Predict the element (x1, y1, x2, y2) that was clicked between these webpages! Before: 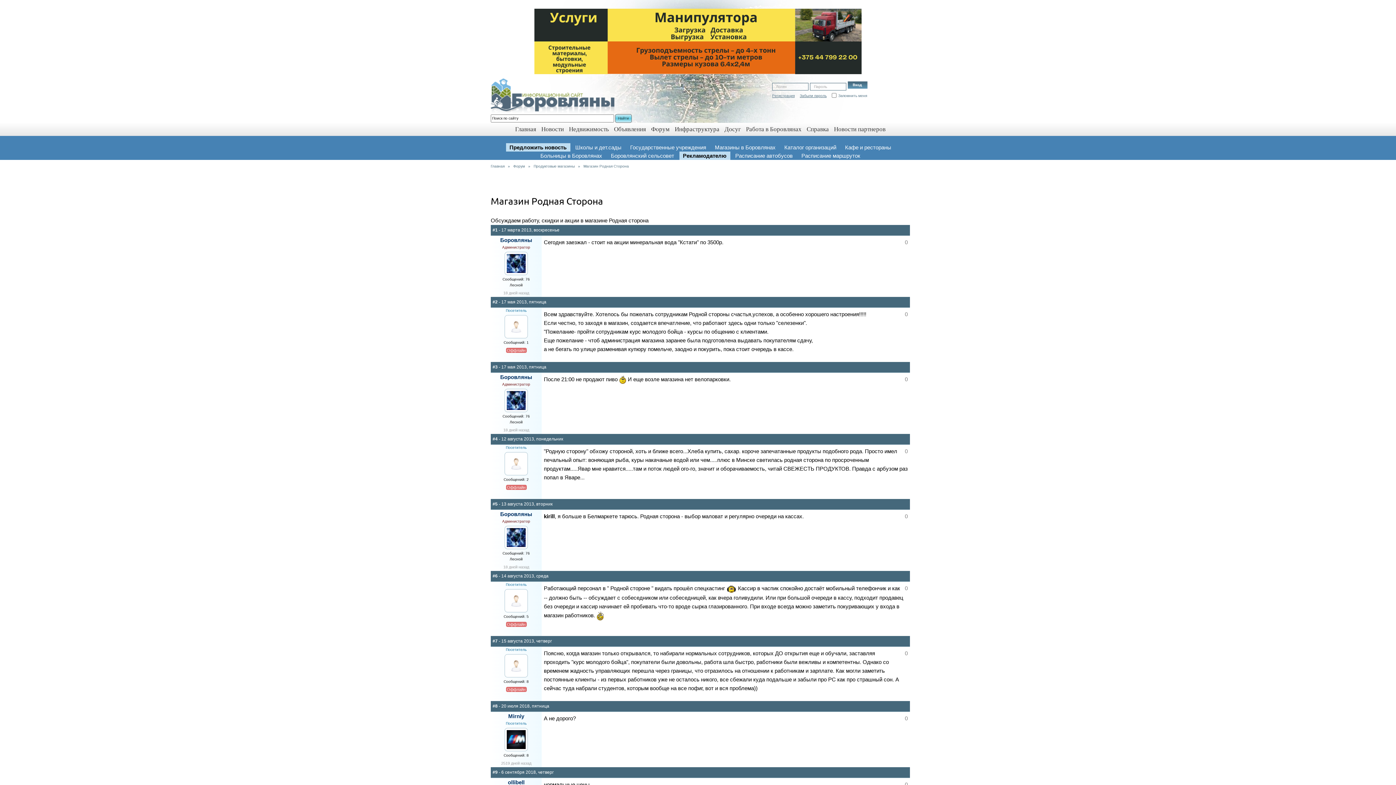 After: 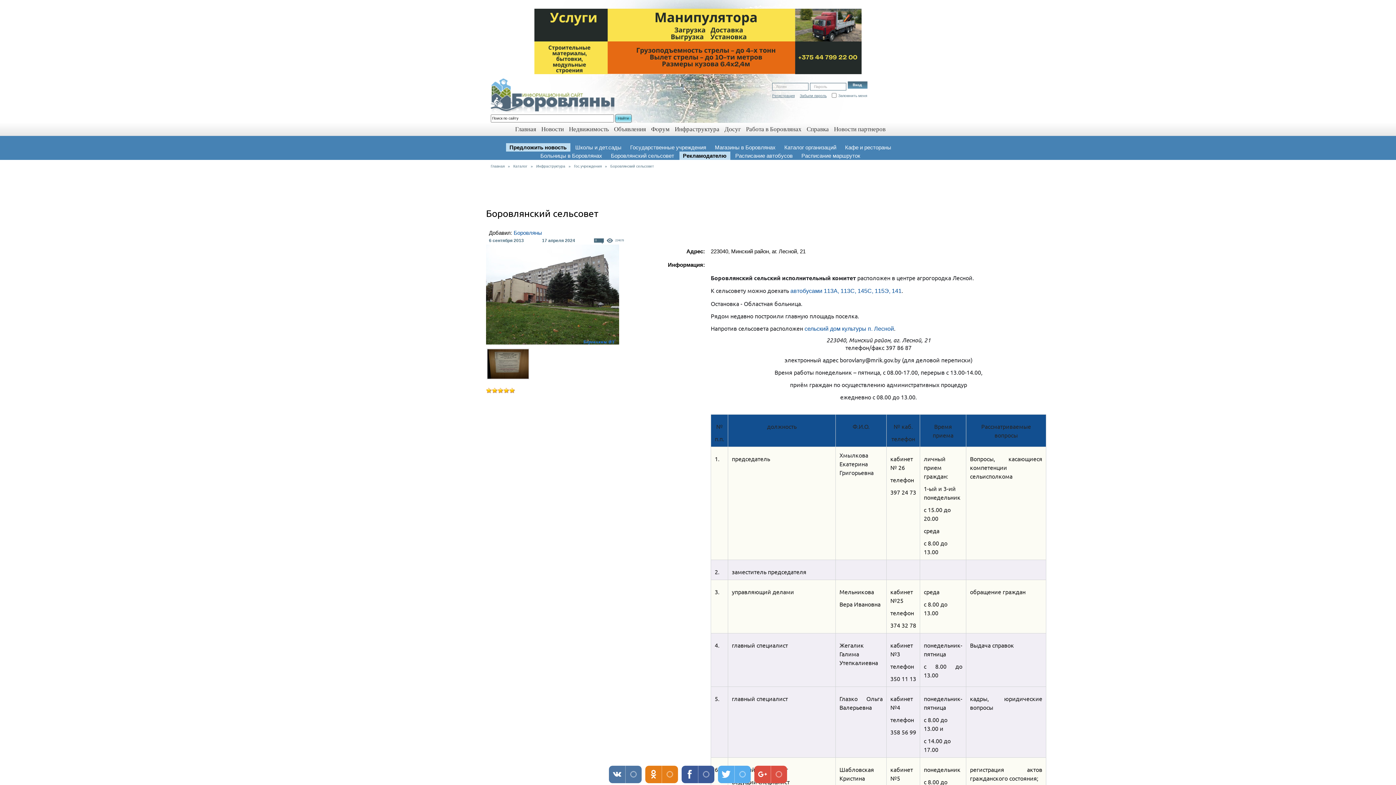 Action: bbox: (611, 151, 674, 160) label: Боровлянский сельсовет